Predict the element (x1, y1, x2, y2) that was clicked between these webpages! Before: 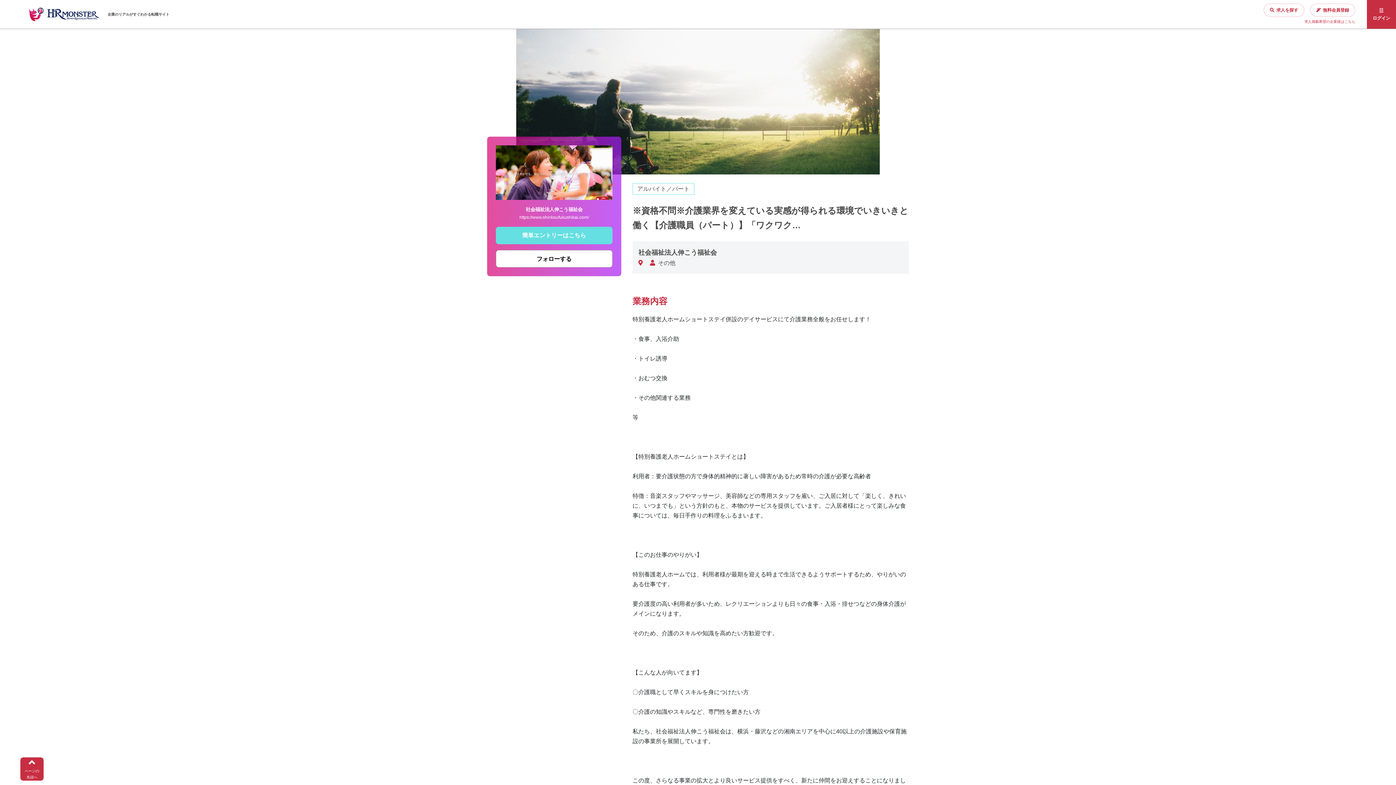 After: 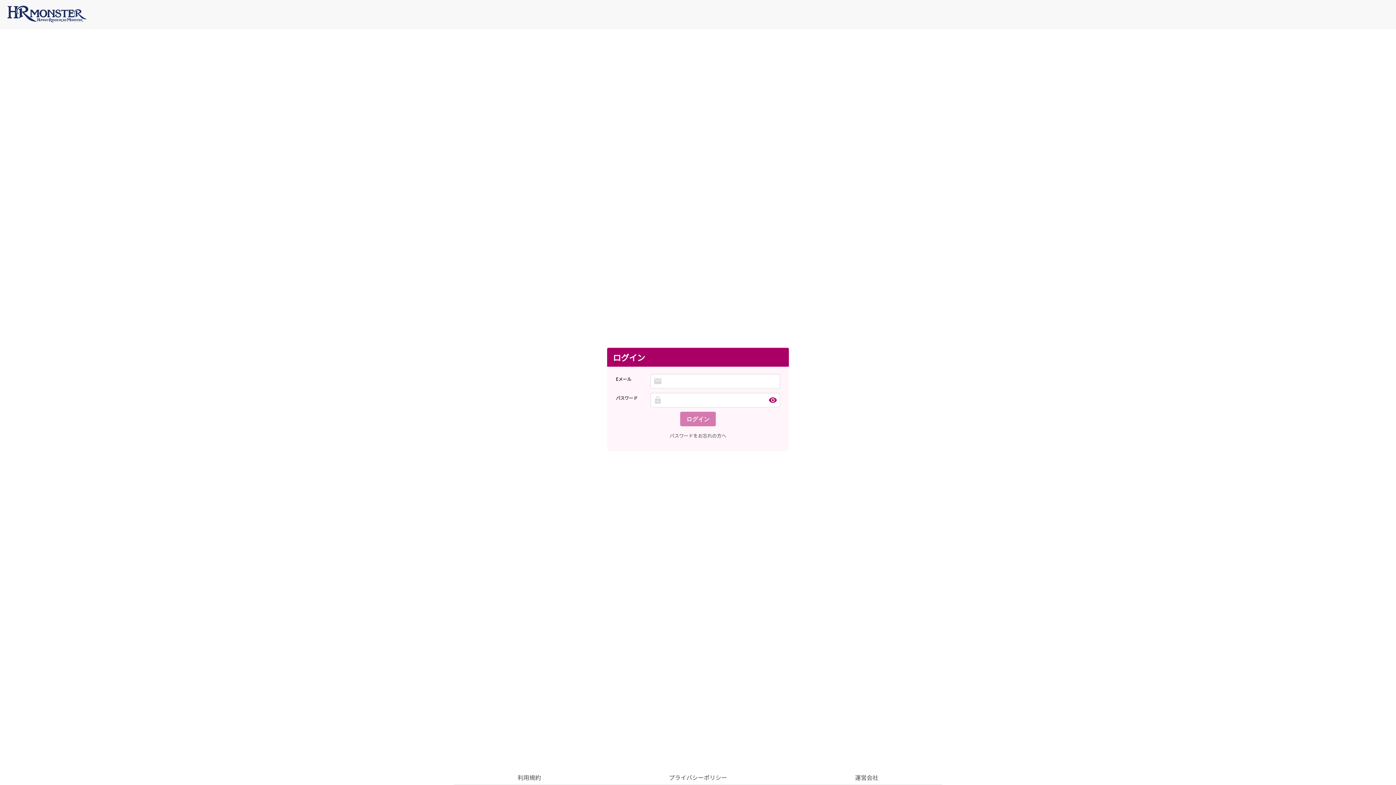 Action: label: ログイン bbox: (1361, 6, 1396, 13)